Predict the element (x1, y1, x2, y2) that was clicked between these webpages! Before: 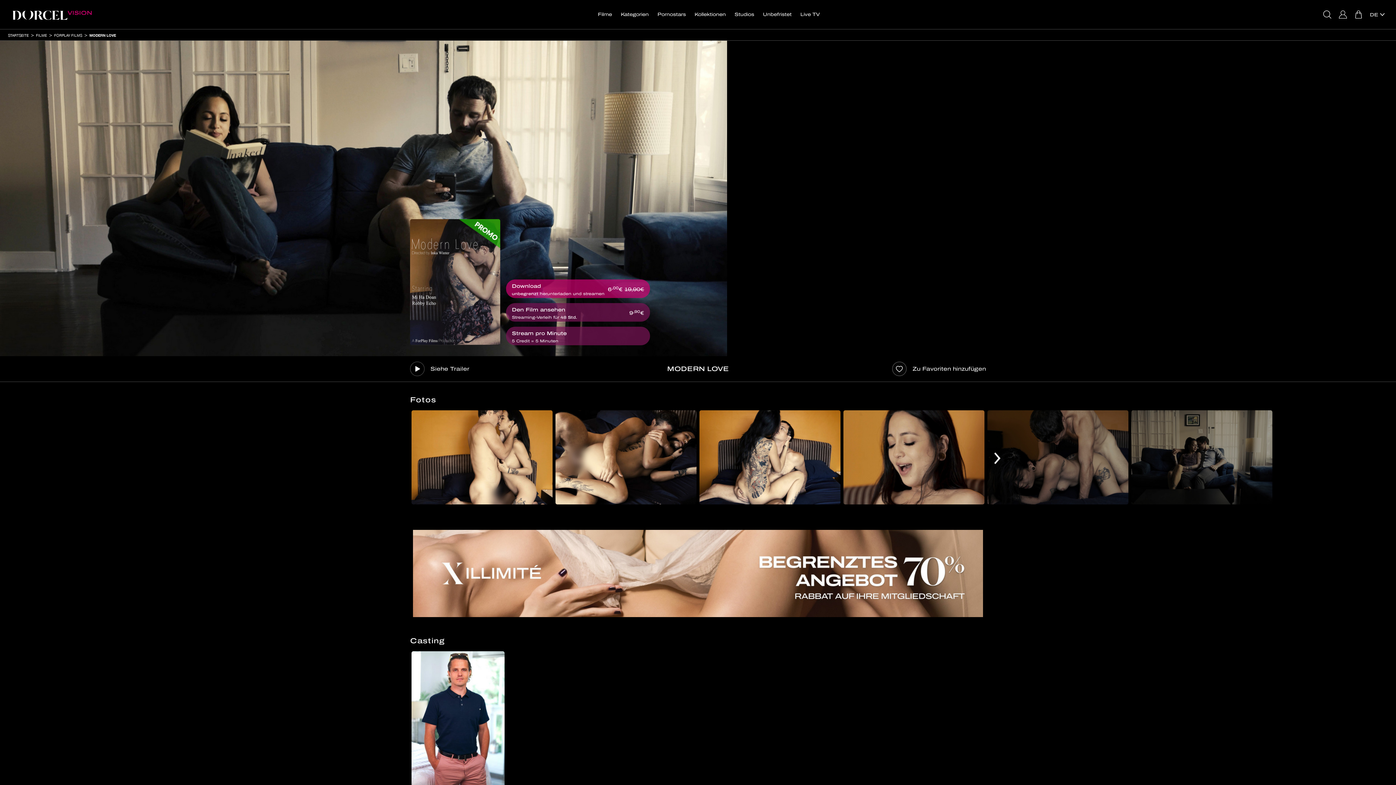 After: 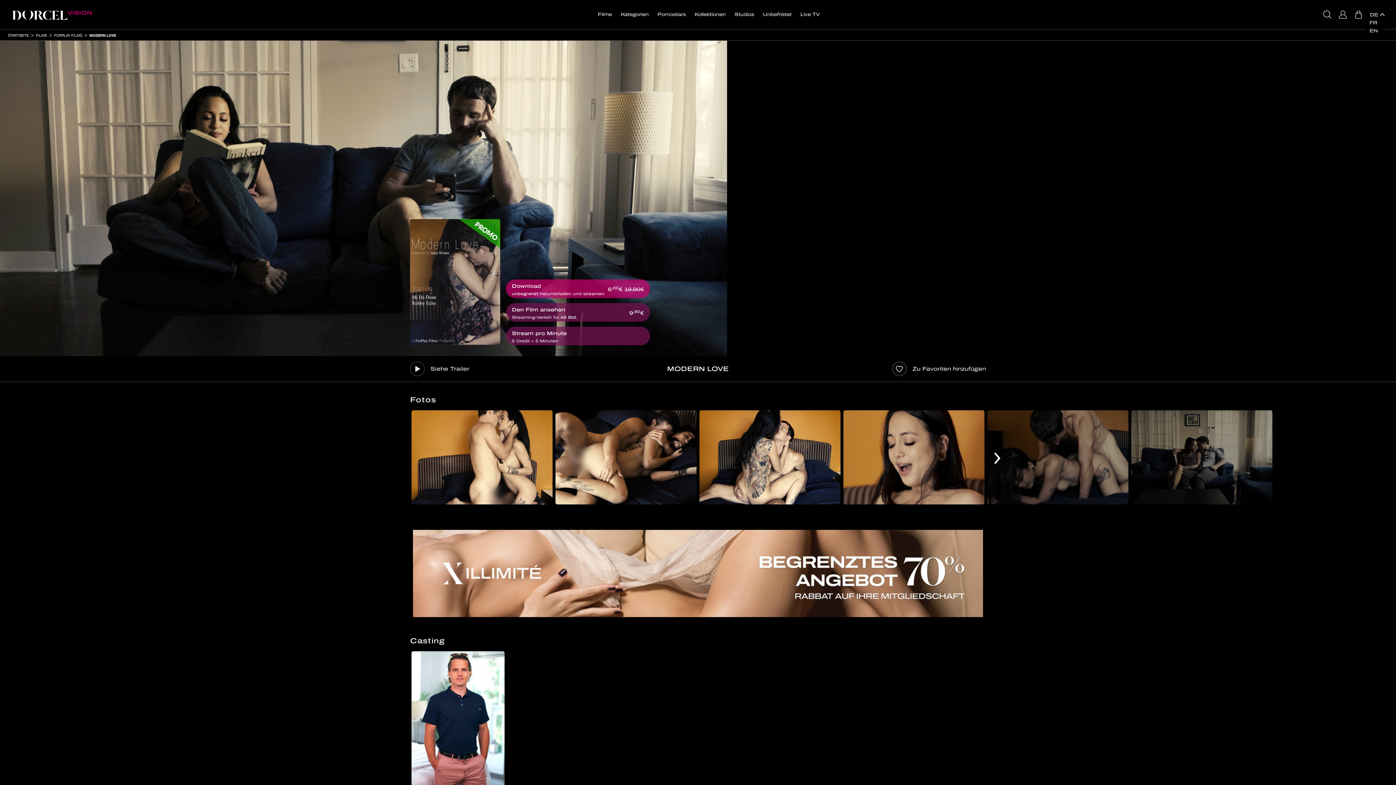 Action: label: DE
 bbox: (1370, 10, 1385, 18)